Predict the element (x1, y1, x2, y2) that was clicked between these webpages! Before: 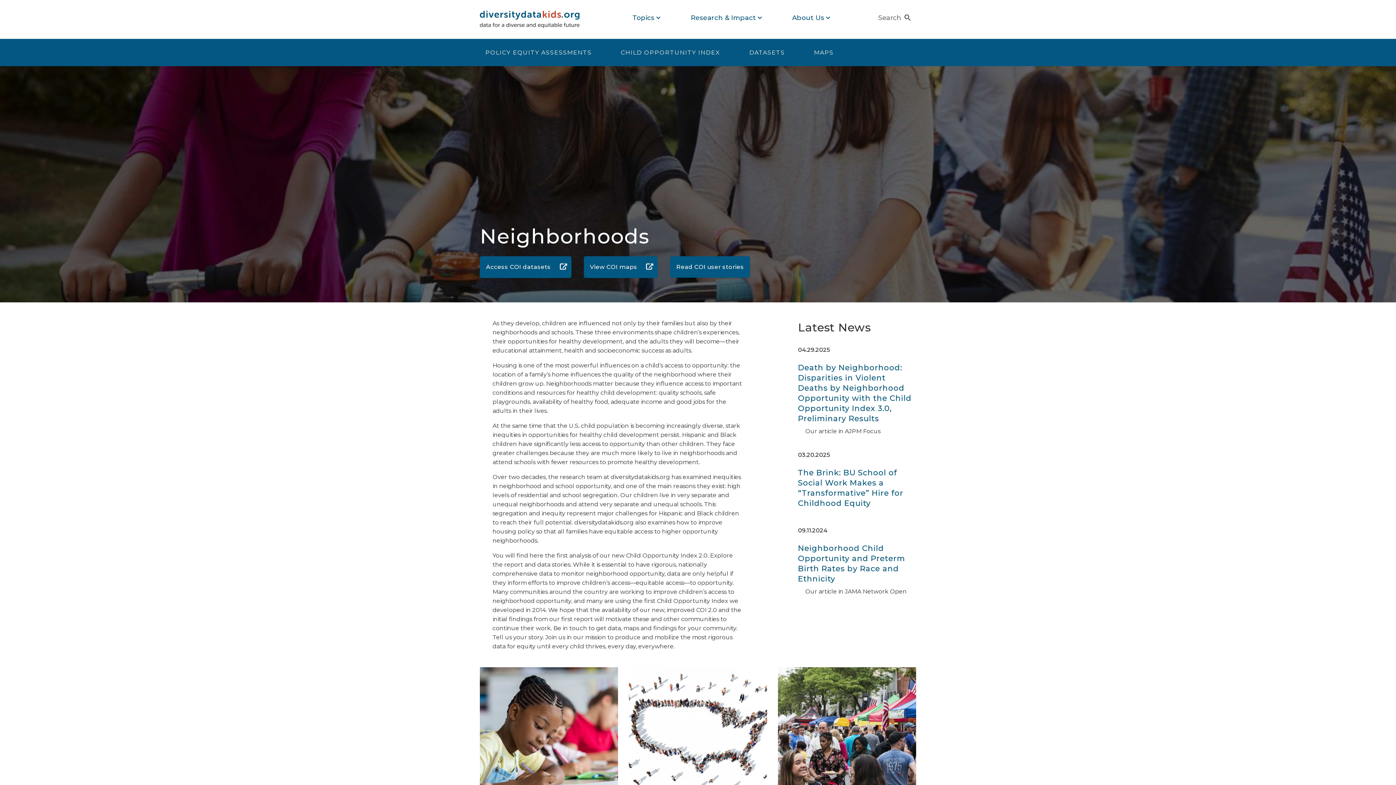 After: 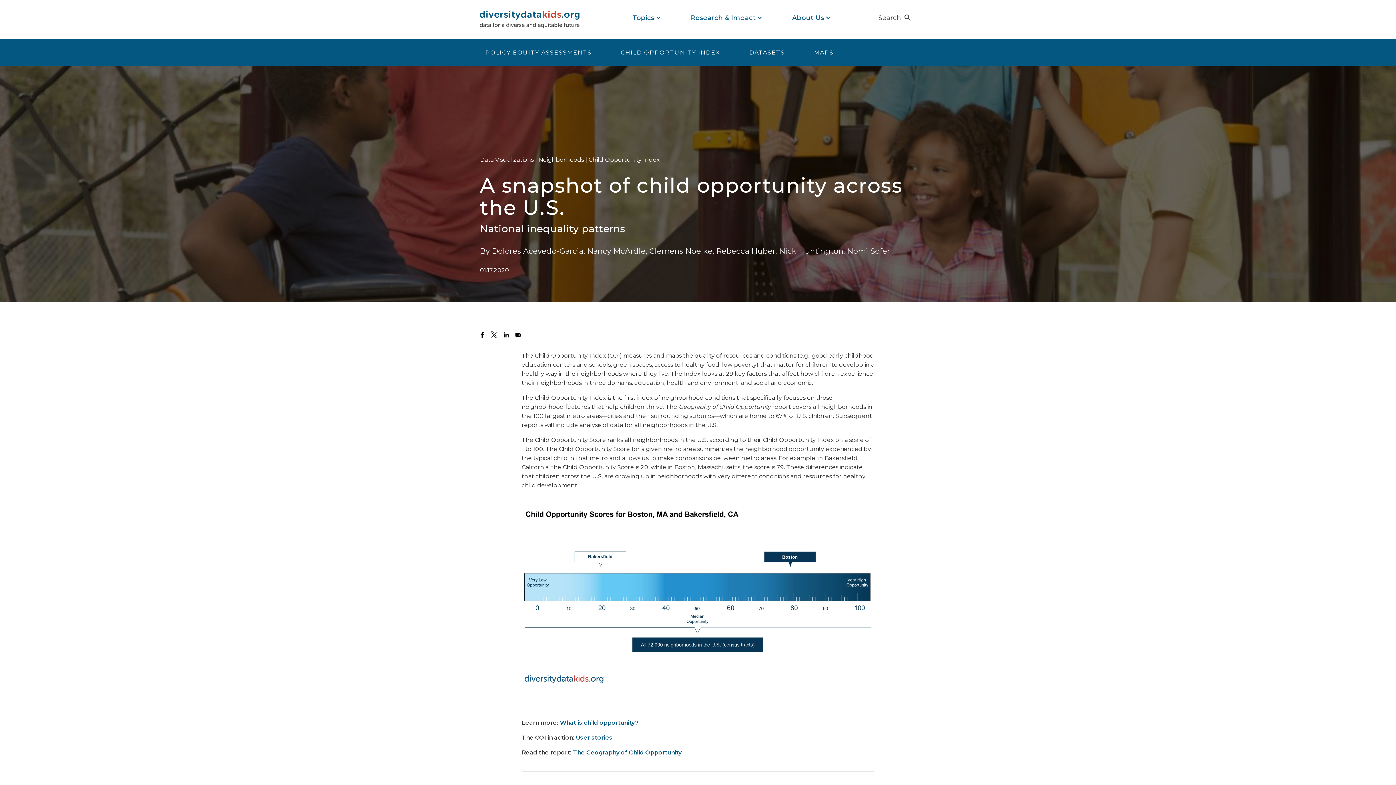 Action: bbox: (629, 667, 767, 805)